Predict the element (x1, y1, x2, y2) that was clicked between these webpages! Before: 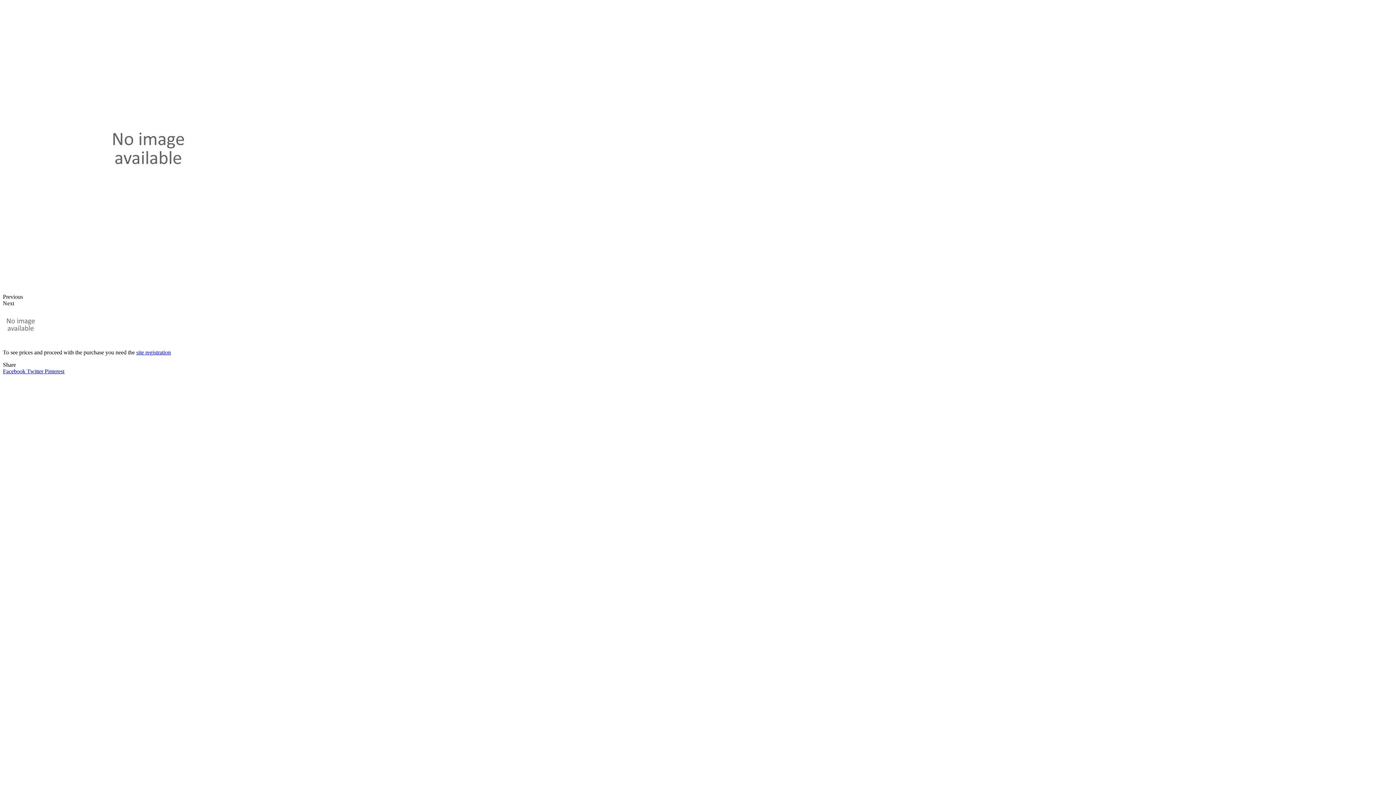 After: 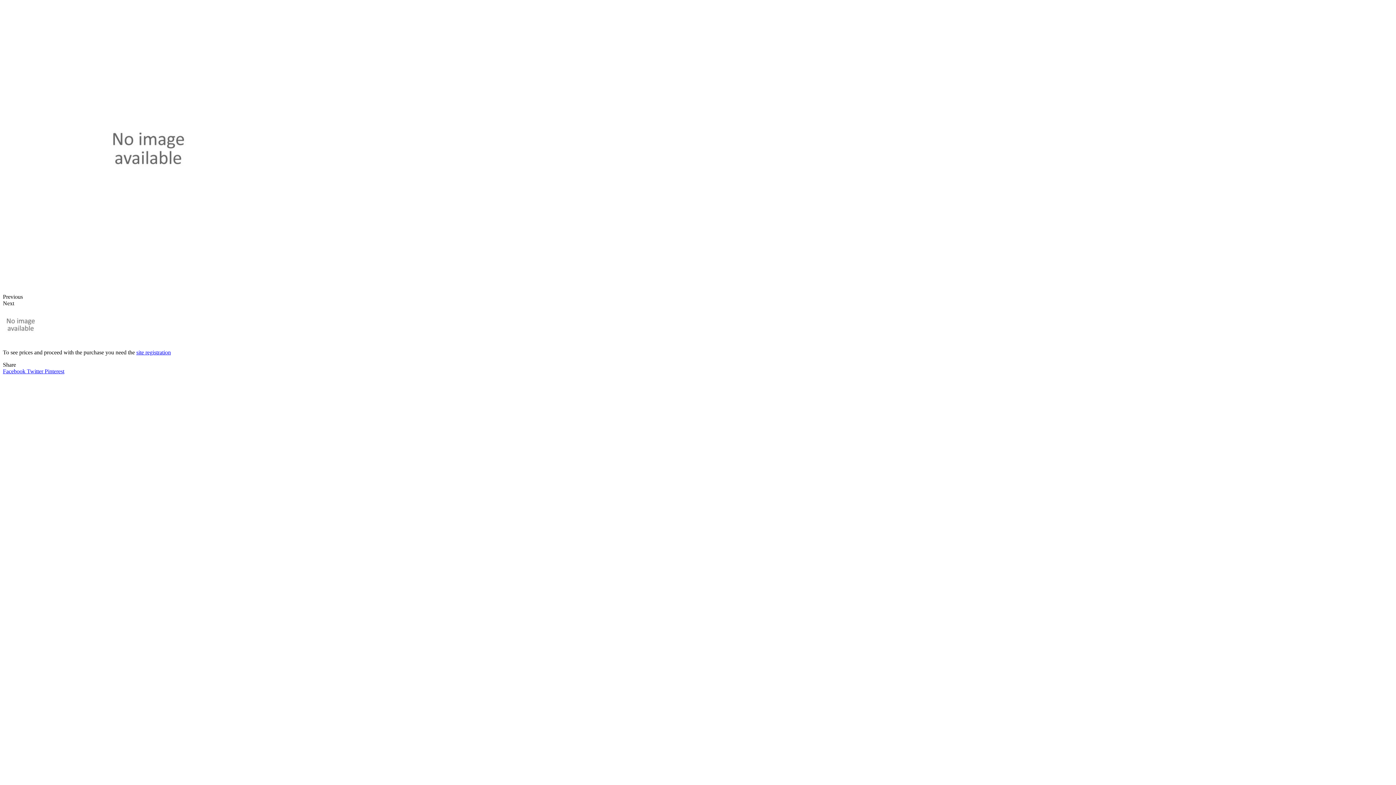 Action: bbox: (26, 368, 44, 374) label: Twitter 